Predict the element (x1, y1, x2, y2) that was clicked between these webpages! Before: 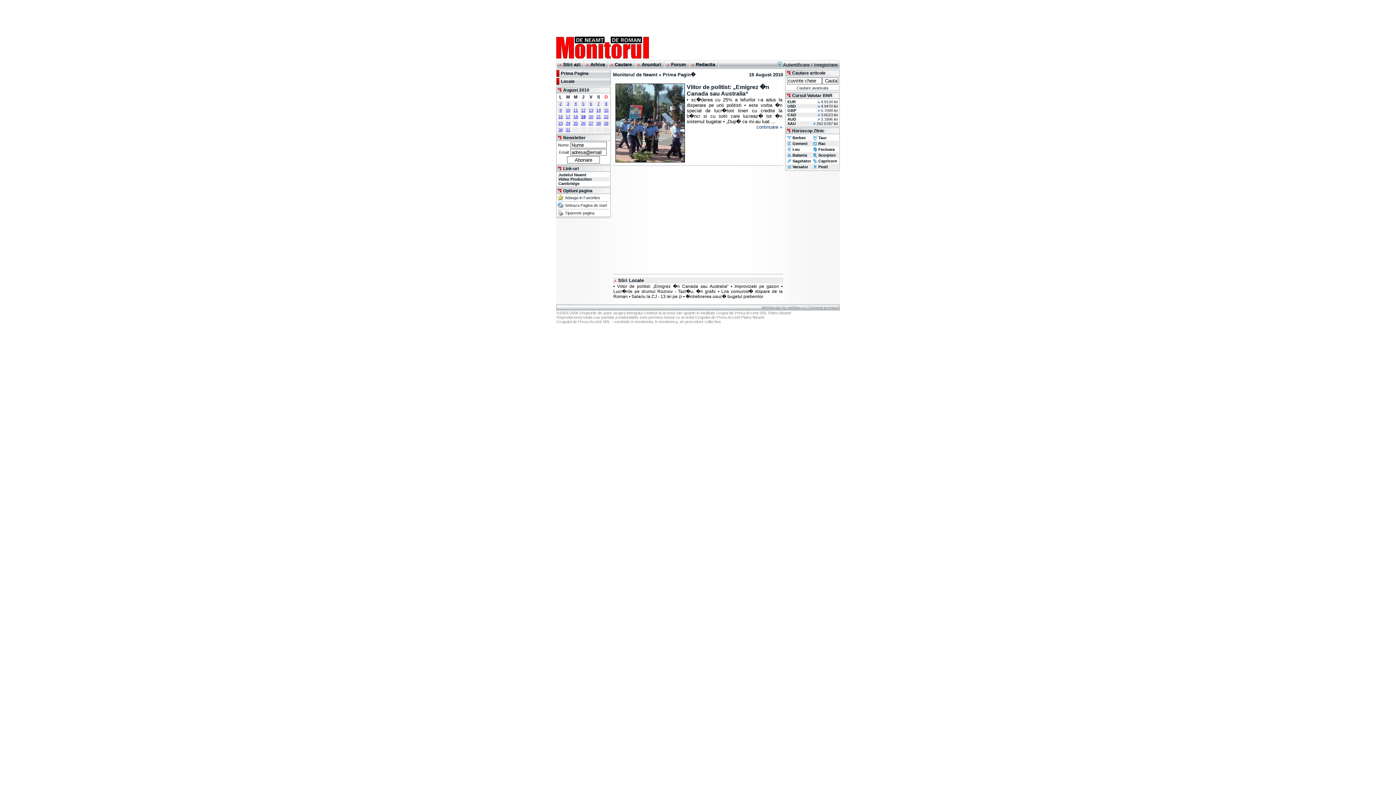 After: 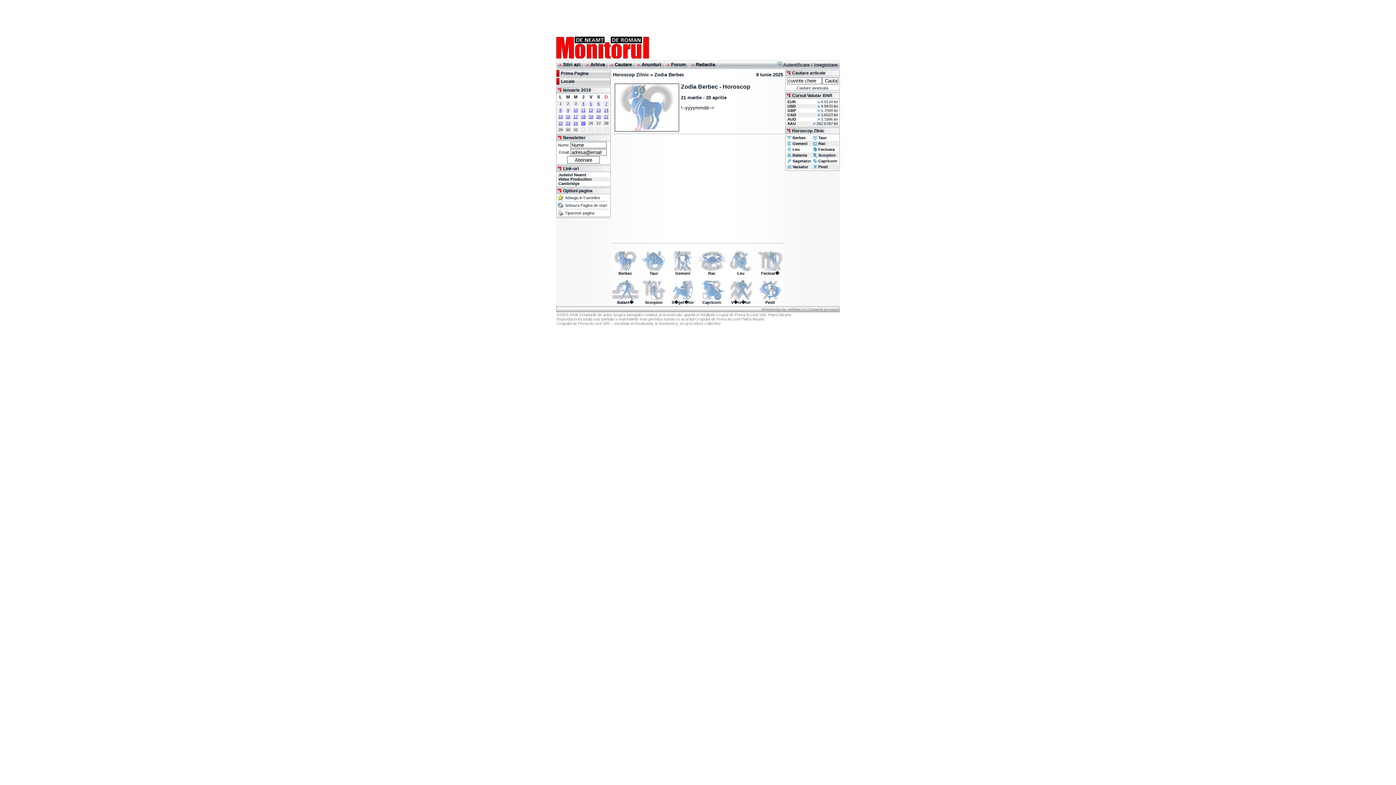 Action: bbox: (792, 135, 806, 140) label: Berbec